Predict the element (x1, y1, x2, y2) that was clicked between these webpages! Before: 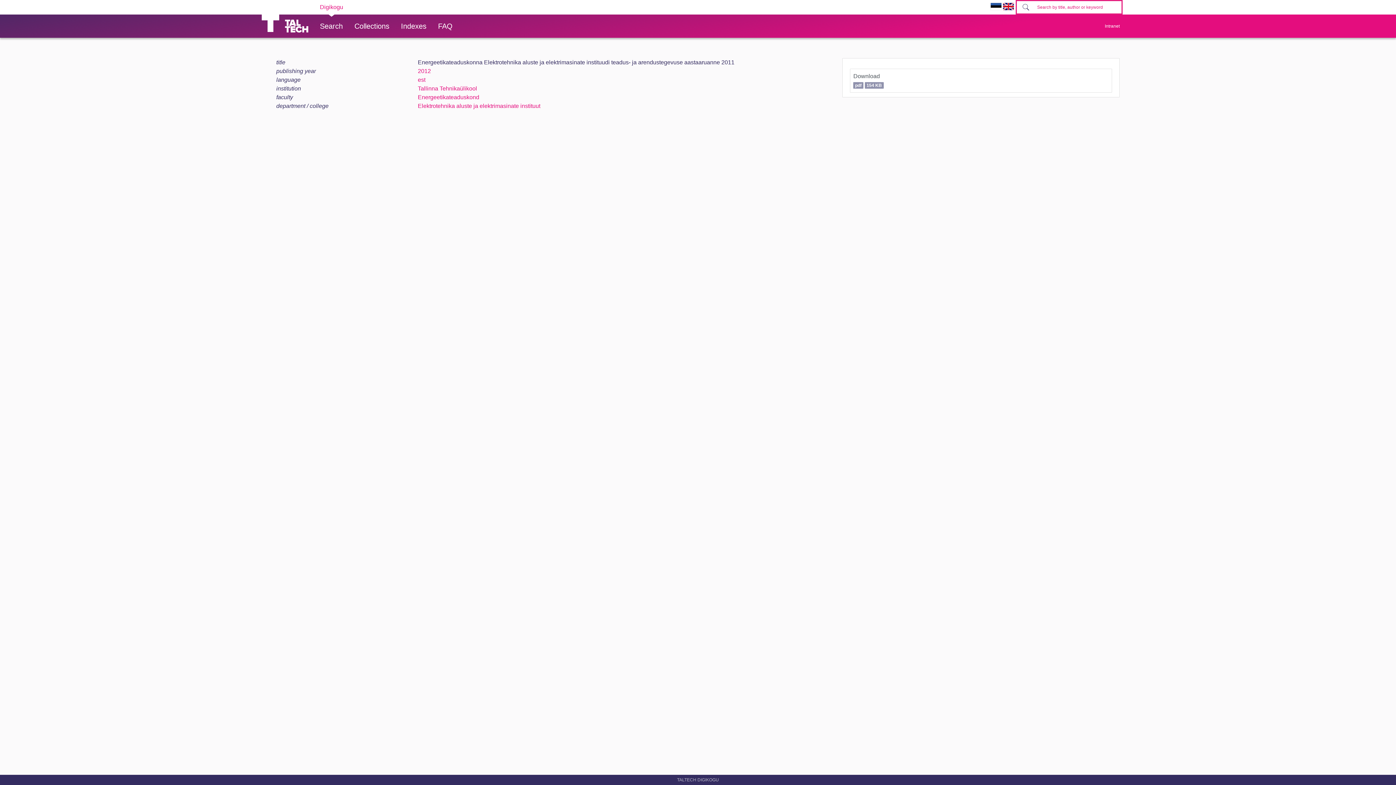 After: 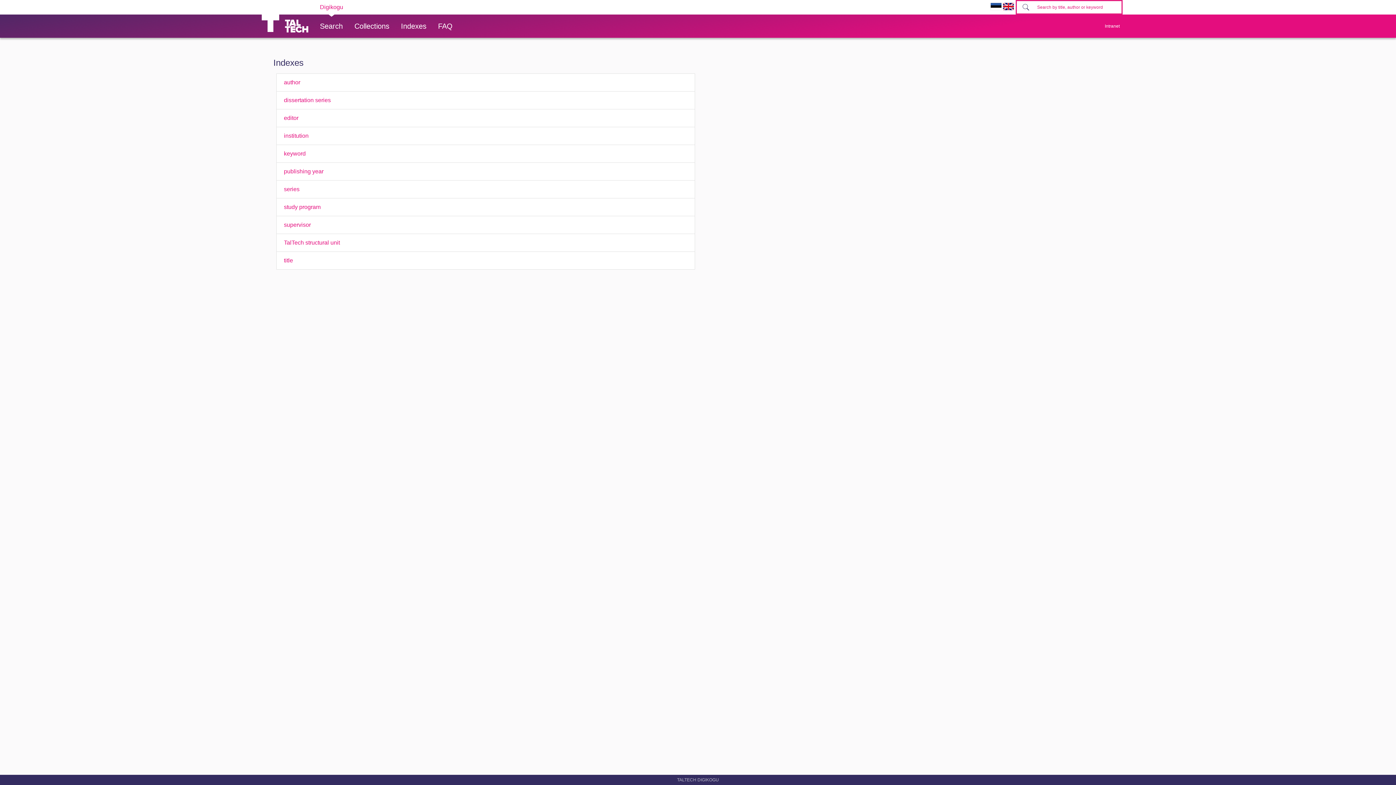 Action: label: Indexes bbox: (395, 14, 432, 37)